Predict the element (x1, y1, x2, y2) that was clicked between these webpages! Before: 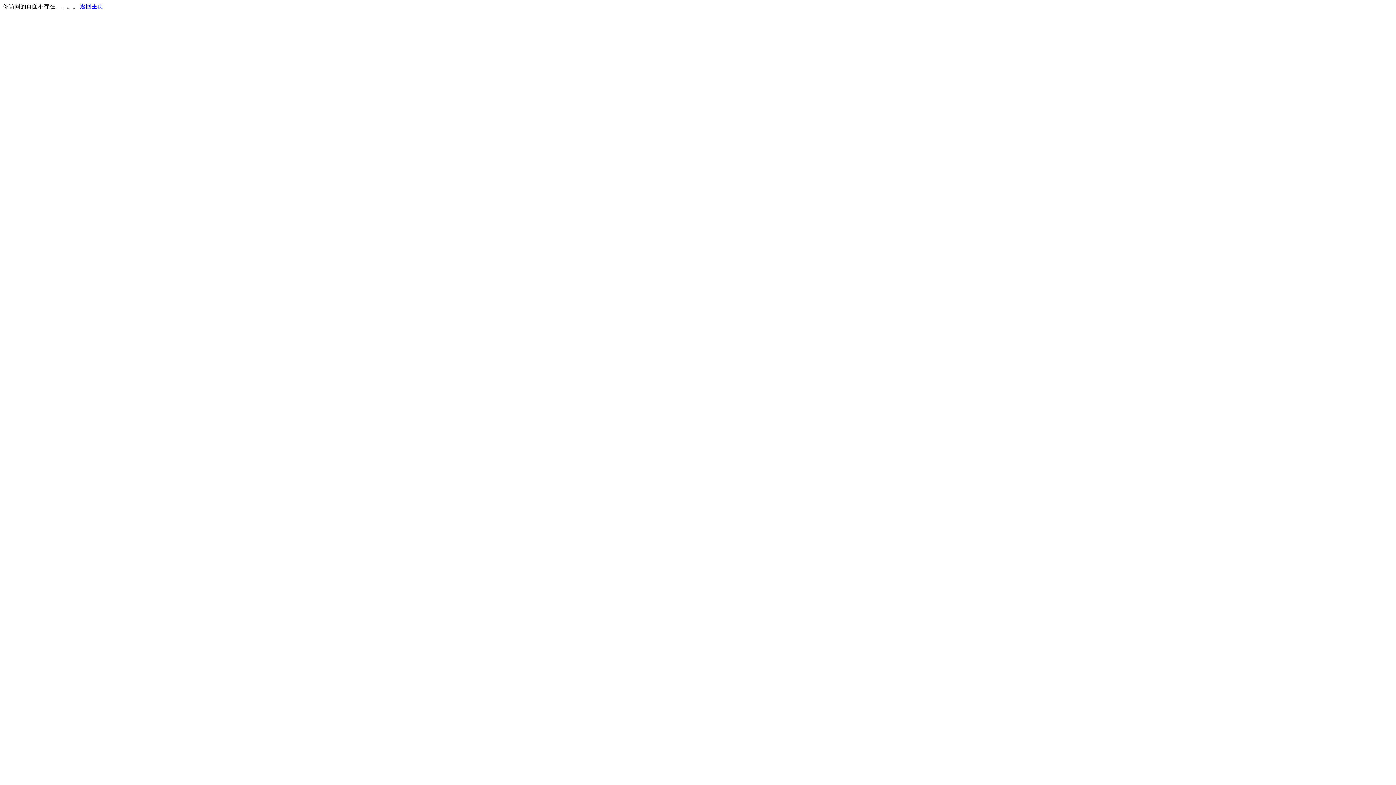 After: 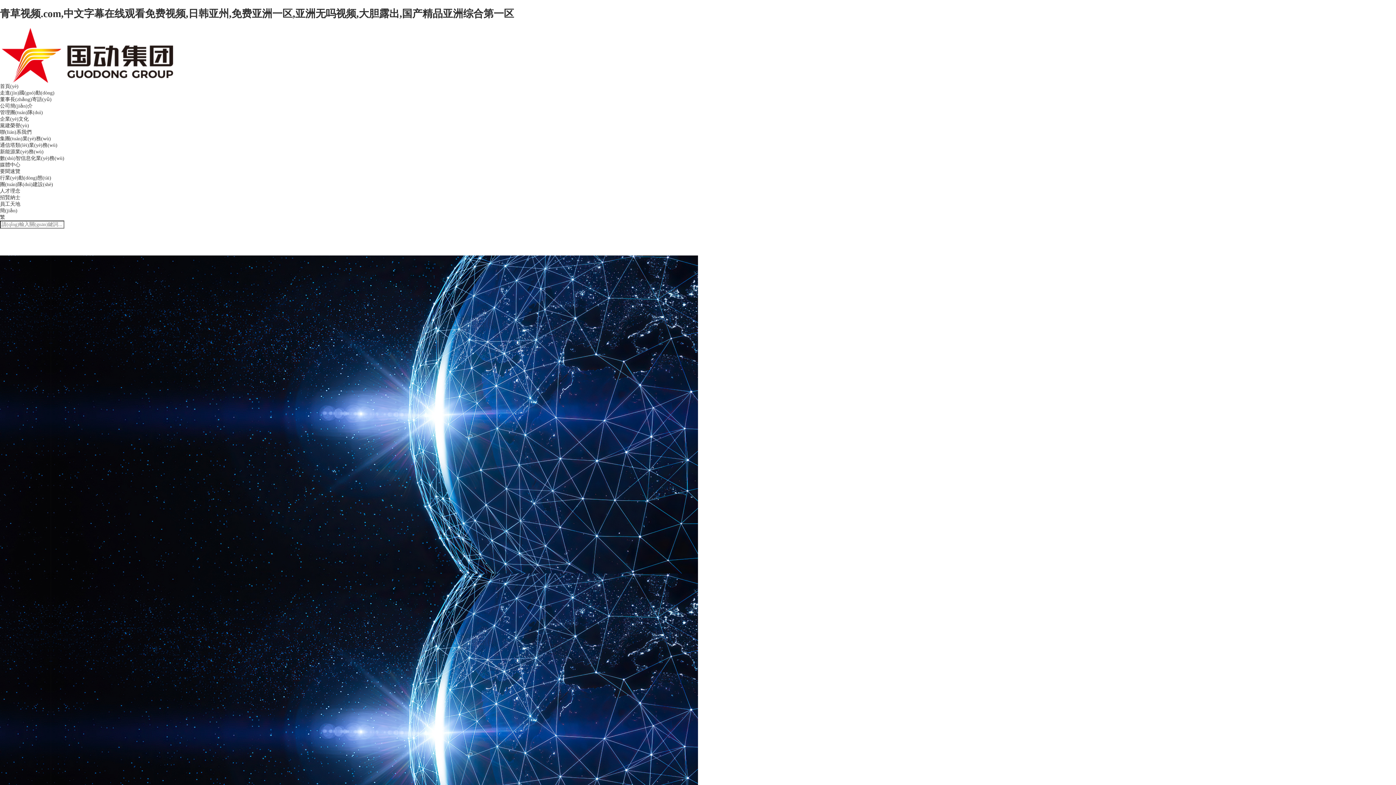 Action: bbox: (80, 3, 103, 9) label: 返回主页